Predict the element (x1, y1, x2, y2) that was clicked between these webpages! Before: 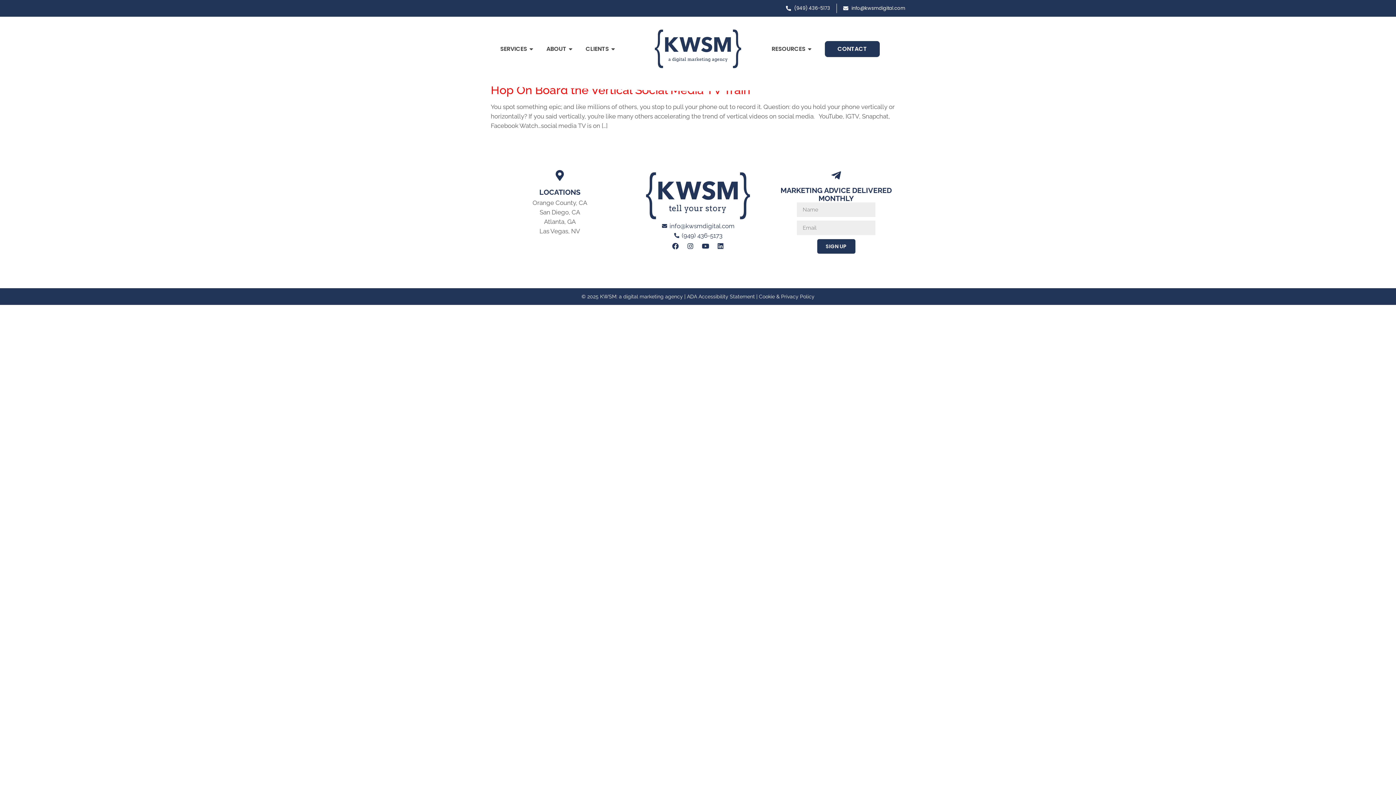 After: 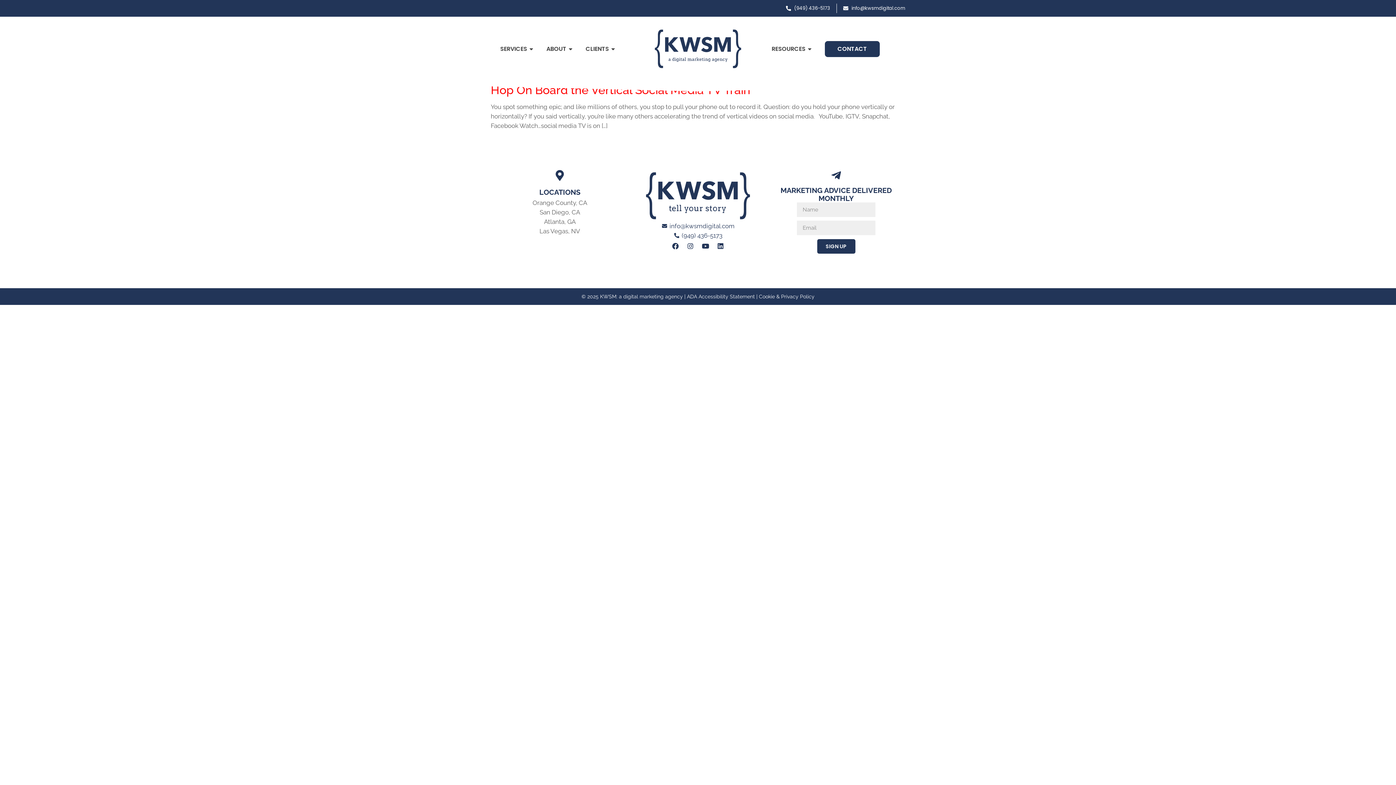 Action: bbox: (632, 230, 763, 240) label: (949) 436-5173